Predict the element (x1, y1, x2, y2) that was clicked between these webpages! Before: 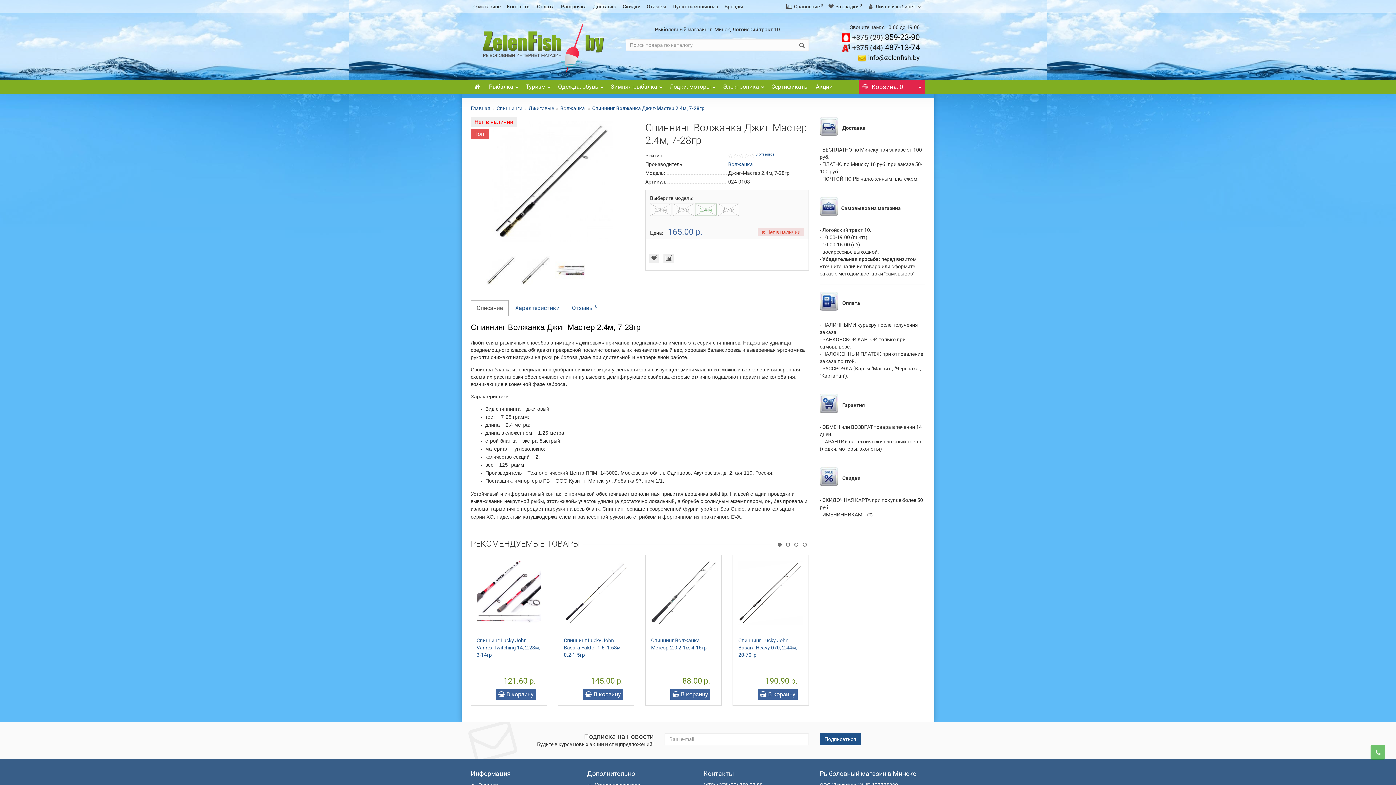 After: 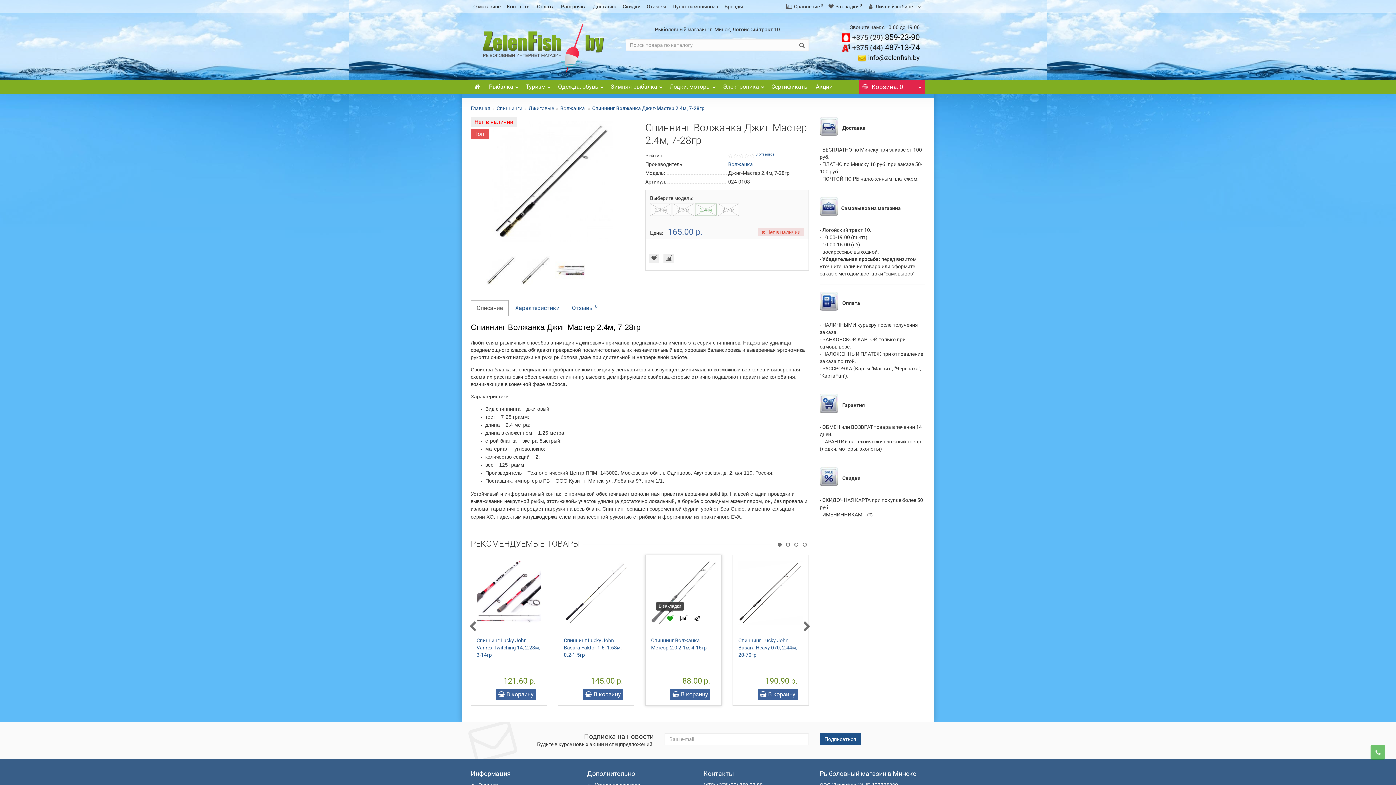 Action: bbox: (665, 613, 675, 623)